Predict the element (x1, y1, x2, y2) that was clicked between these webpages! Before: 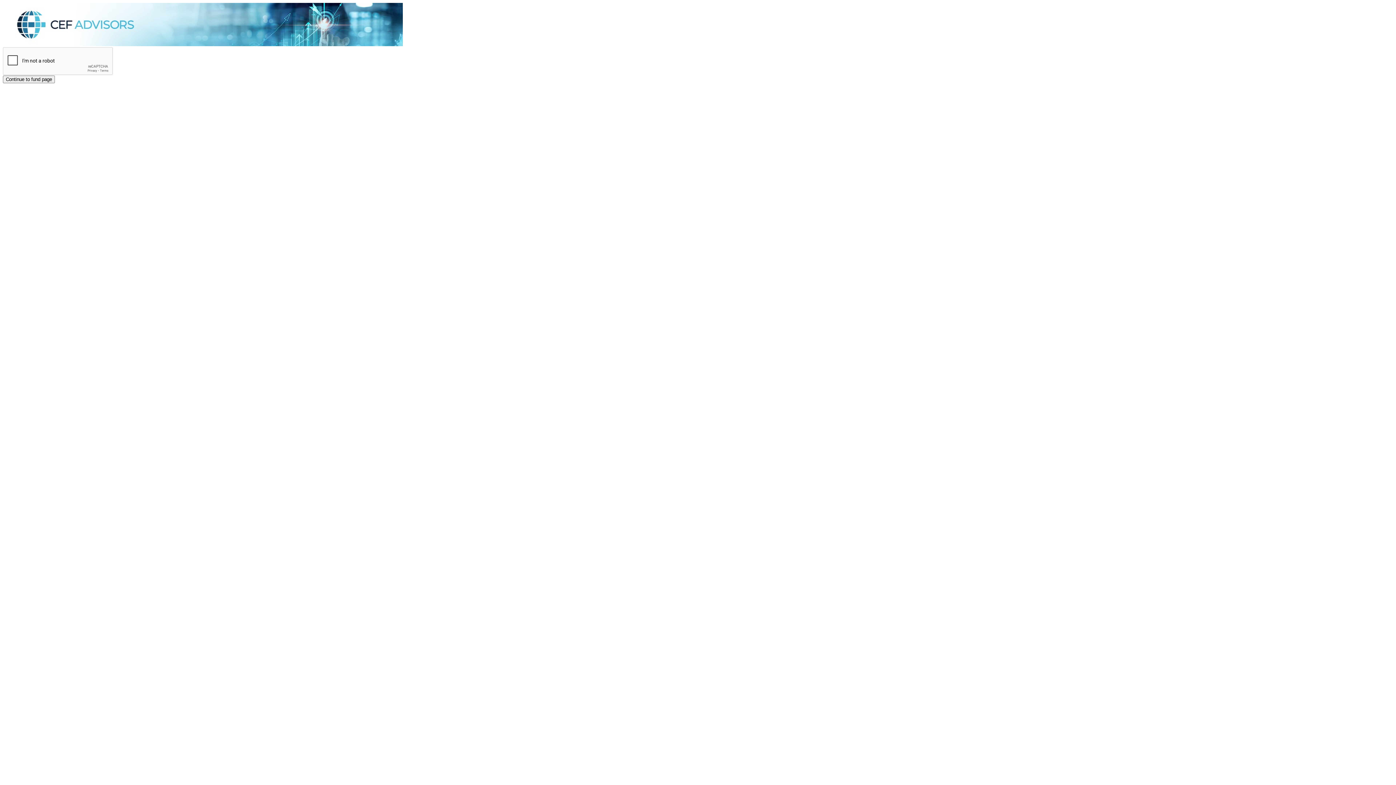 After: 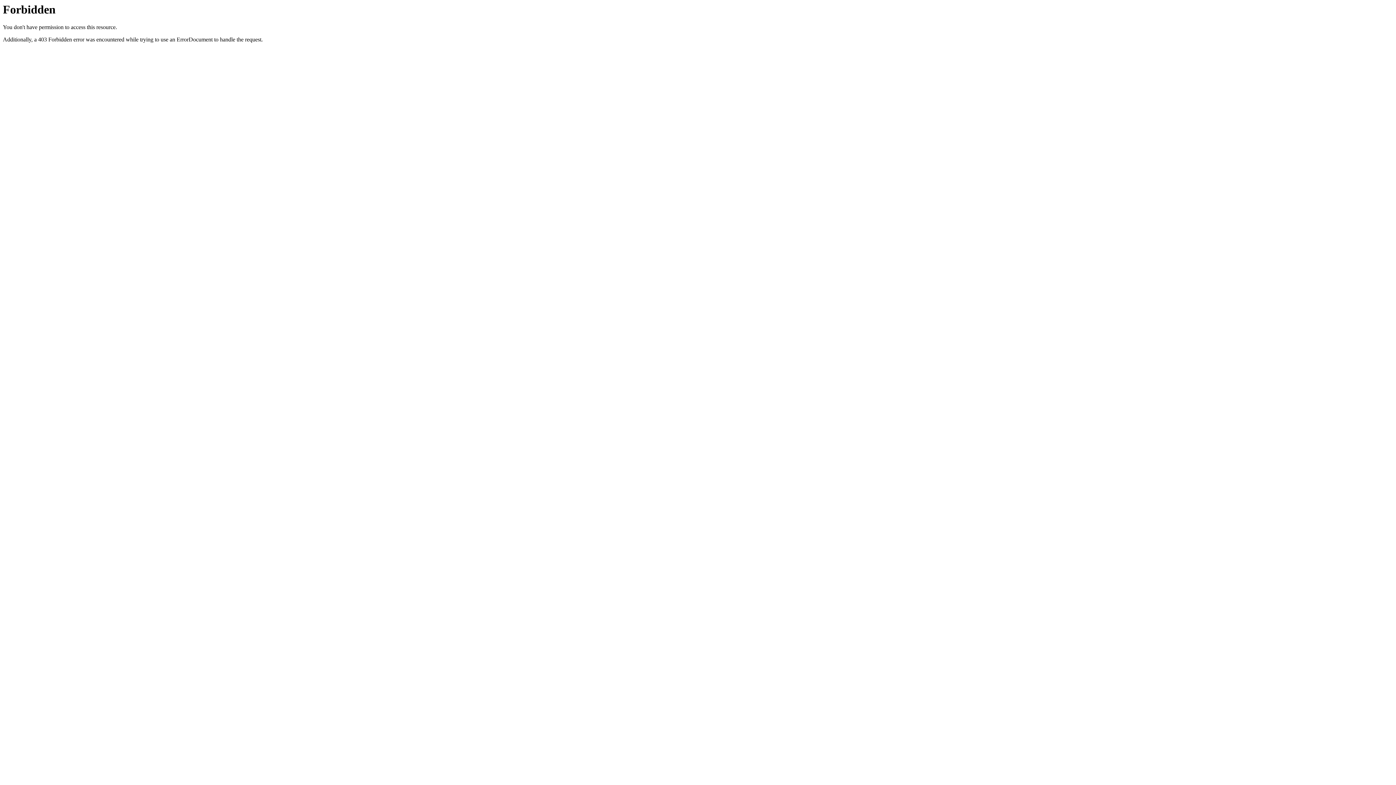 Action: bbox: (2, 41, 402, 47)